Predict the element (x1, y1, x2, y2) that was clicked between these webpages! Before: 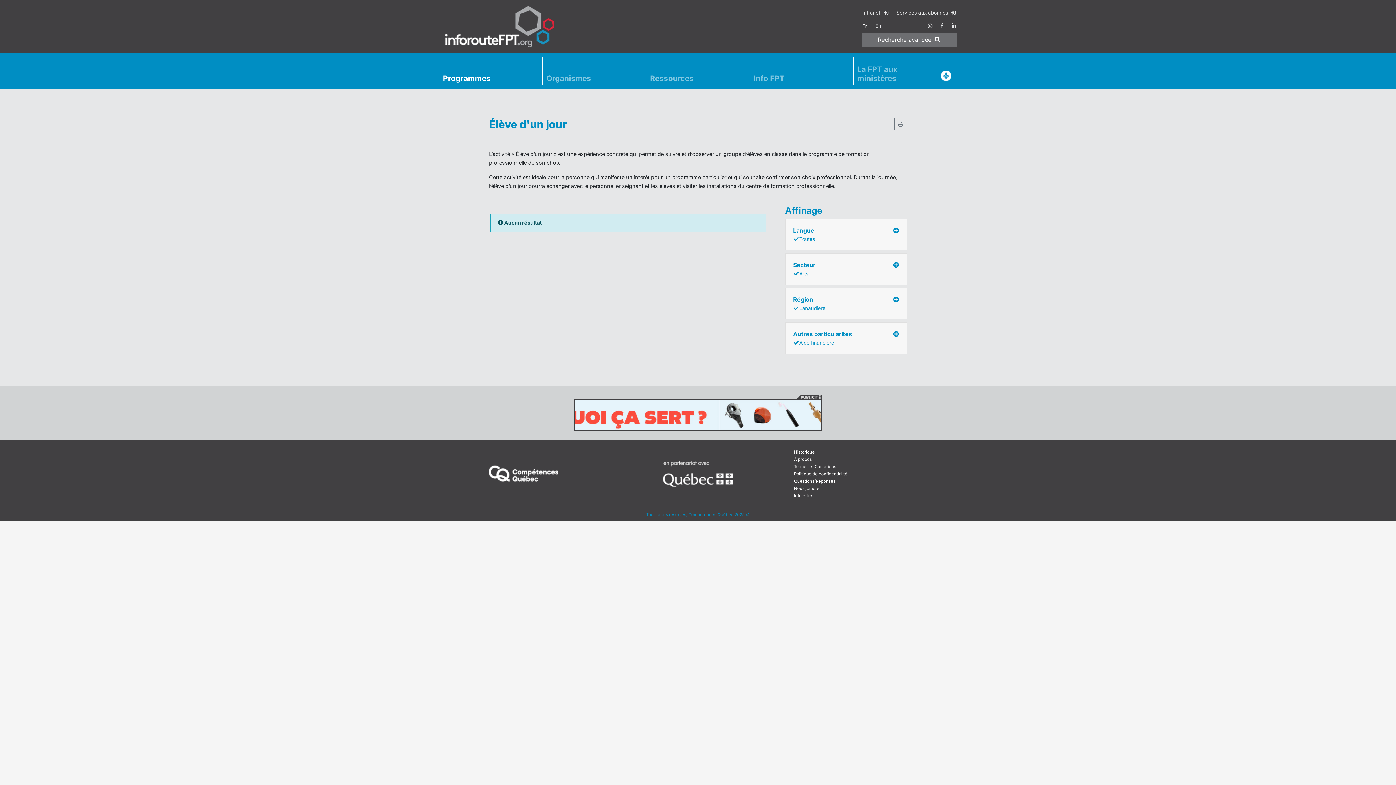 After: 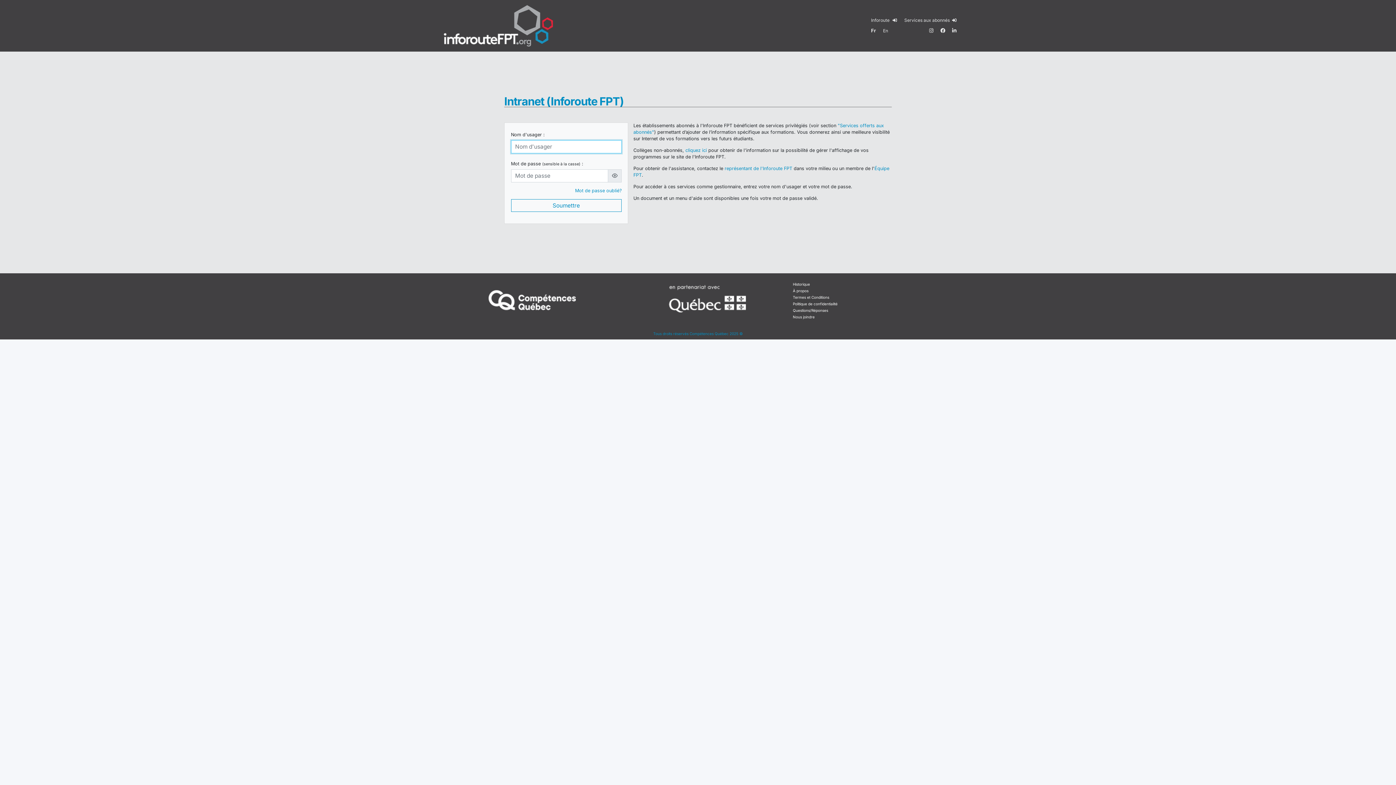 Action: bbox: (859, 6, 892, 18) label: Intranet 